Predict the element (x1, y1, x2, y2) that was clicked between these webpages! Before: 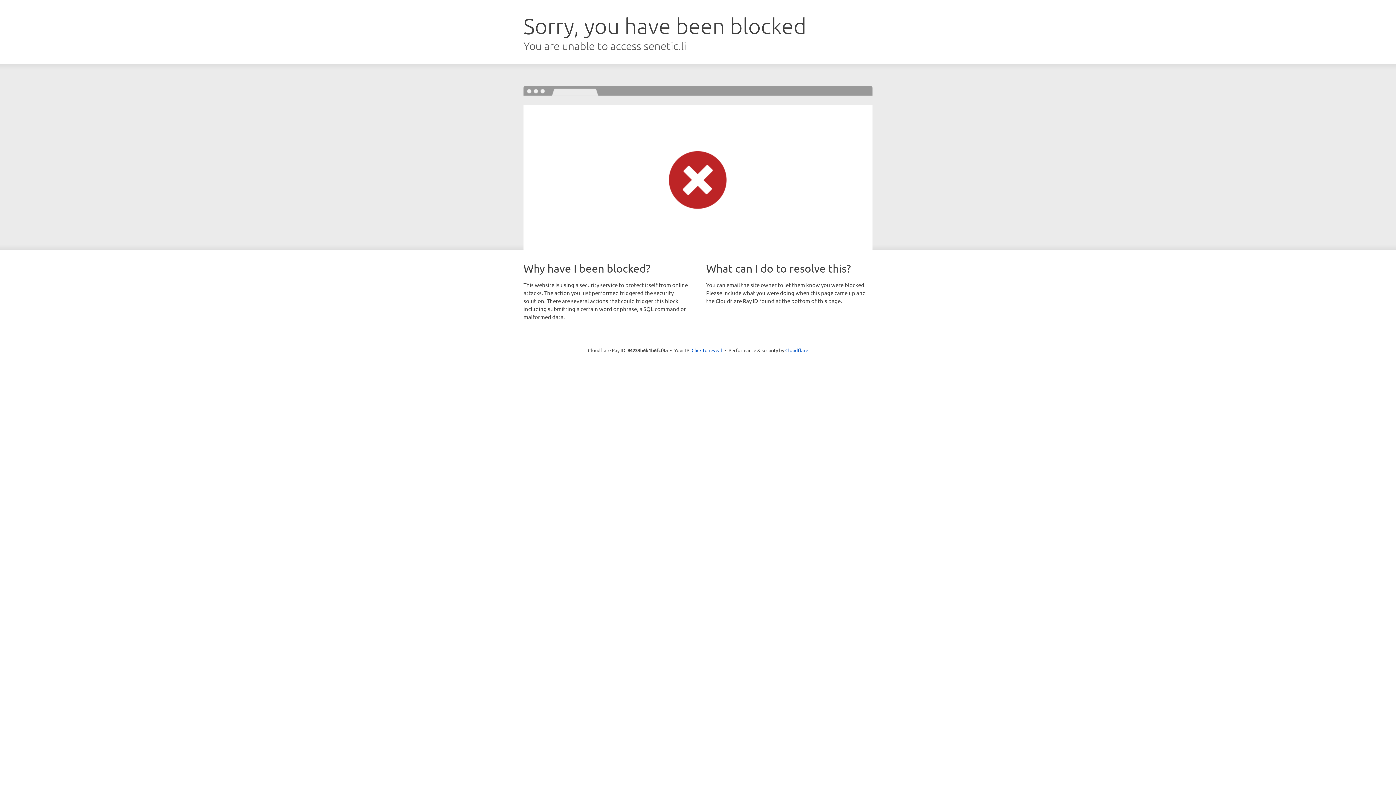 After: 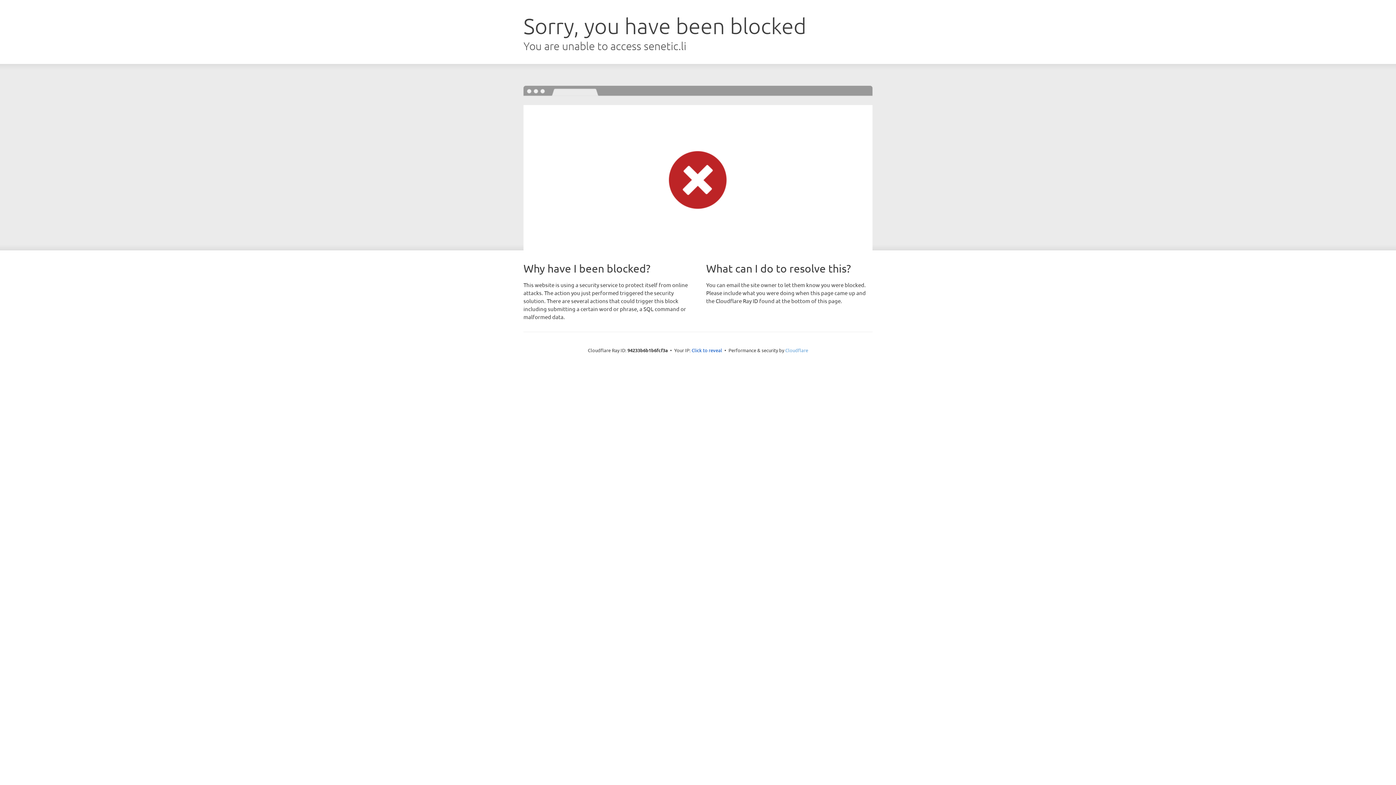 Action: label: Cloudflare bbox: (785, 347, 808, 353)